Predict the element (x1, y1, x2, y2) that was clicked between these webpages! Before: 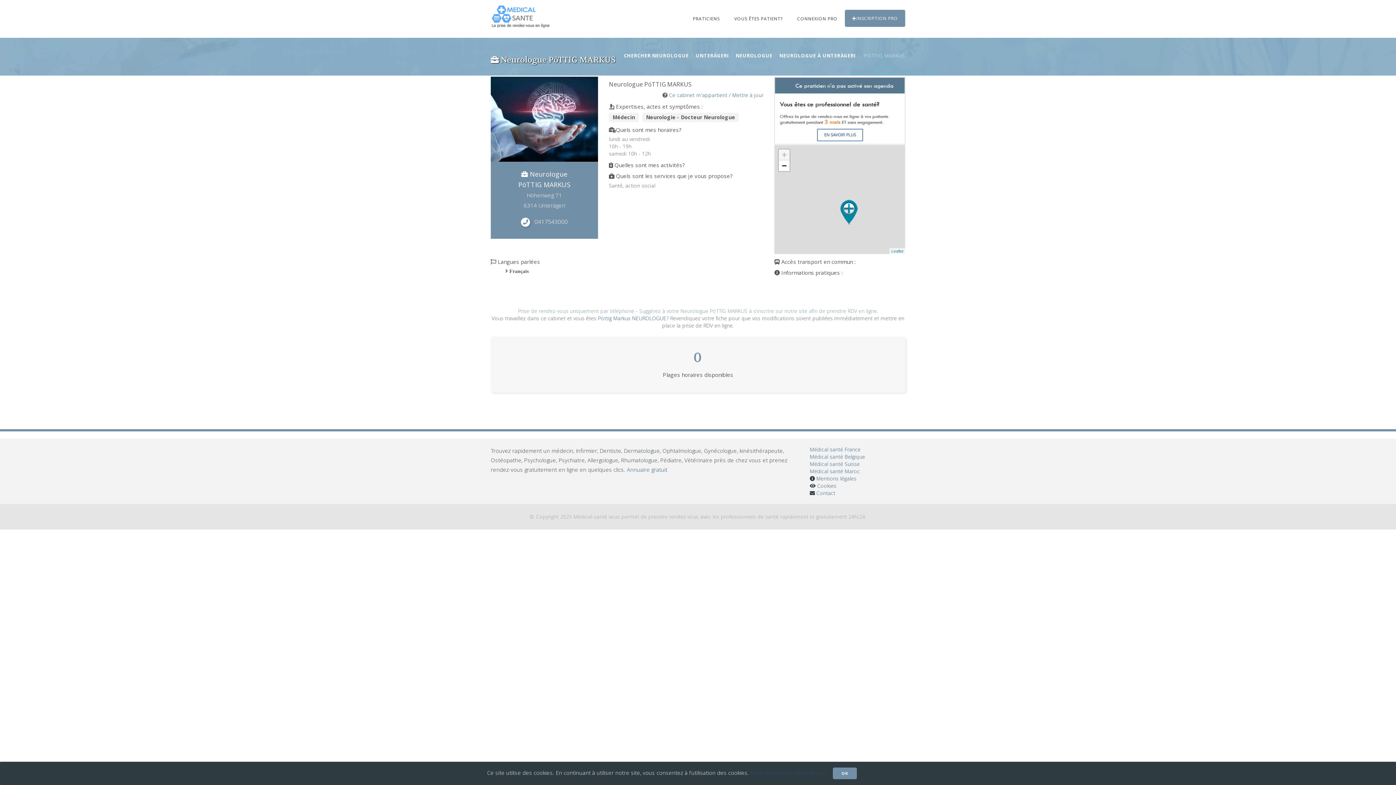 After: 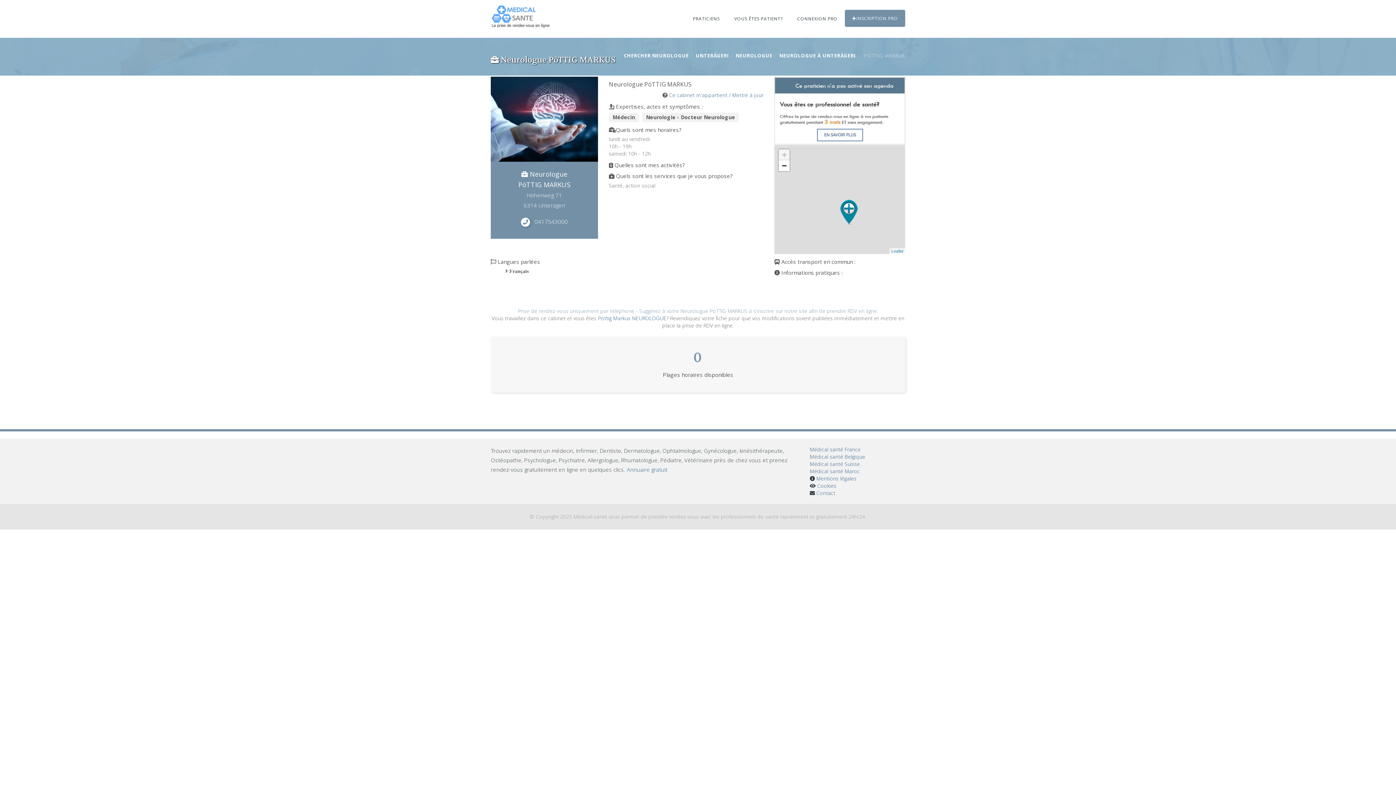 Action: bbox: (833, 768, 857, 779) label: OK